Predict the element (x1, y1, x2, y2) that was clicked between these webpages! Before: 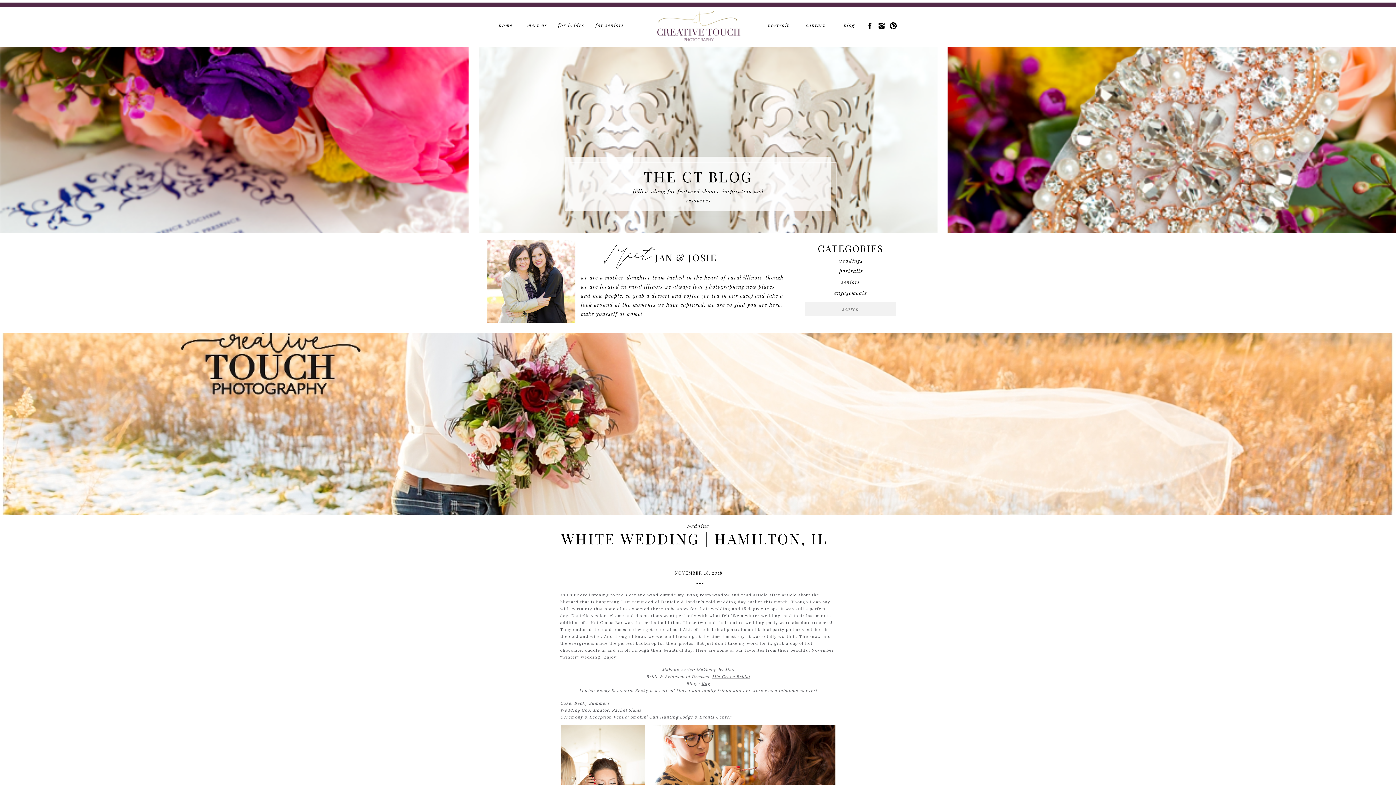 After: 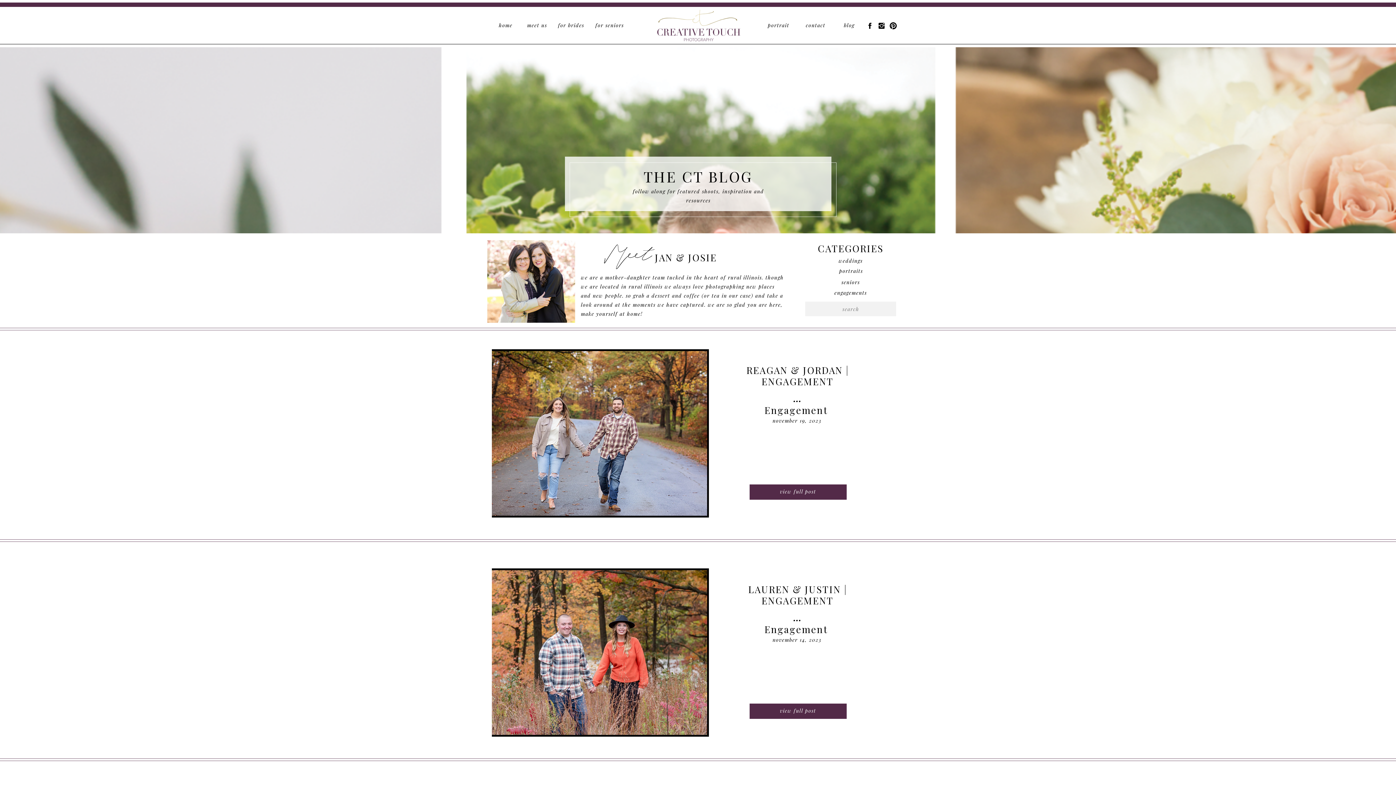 Action: bbox: (804, 288, 897, 296) label: engagements
